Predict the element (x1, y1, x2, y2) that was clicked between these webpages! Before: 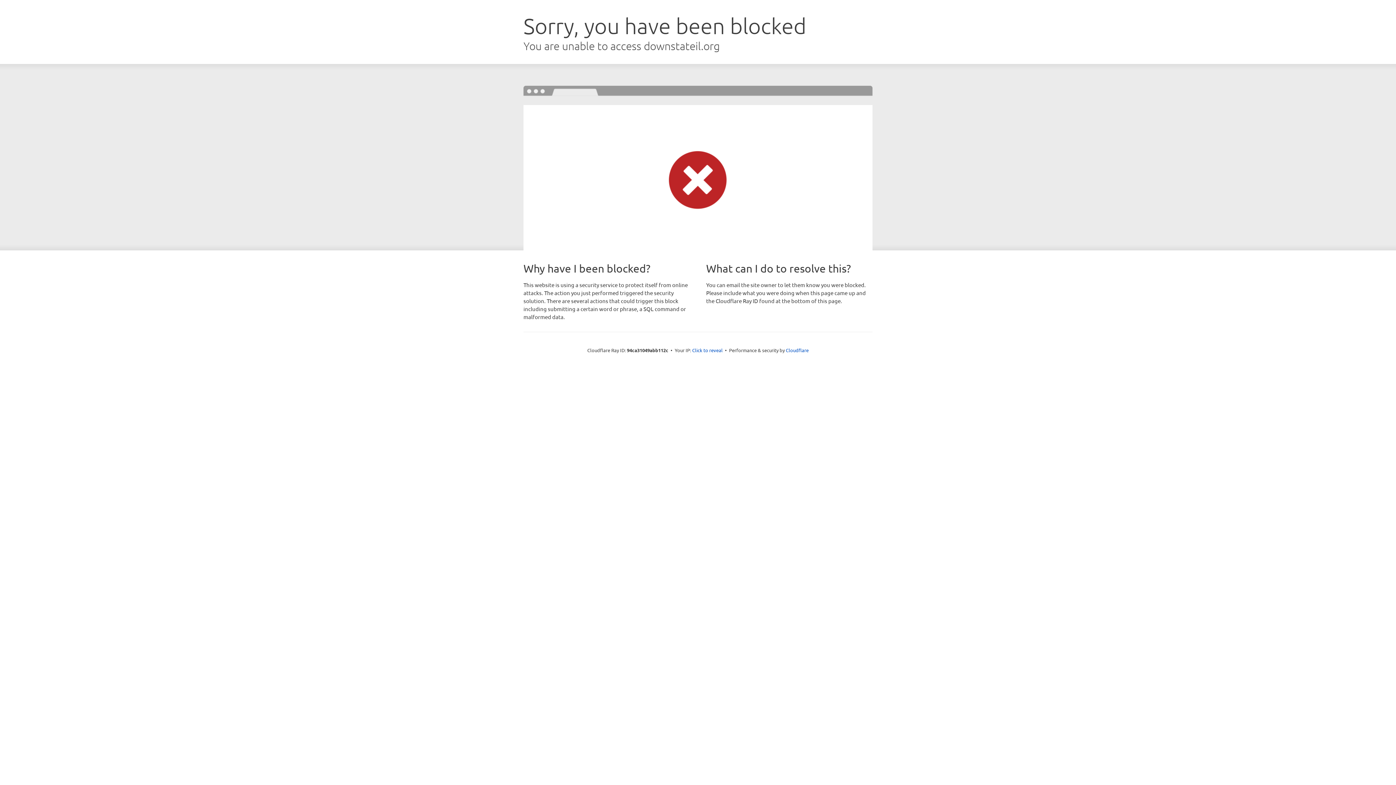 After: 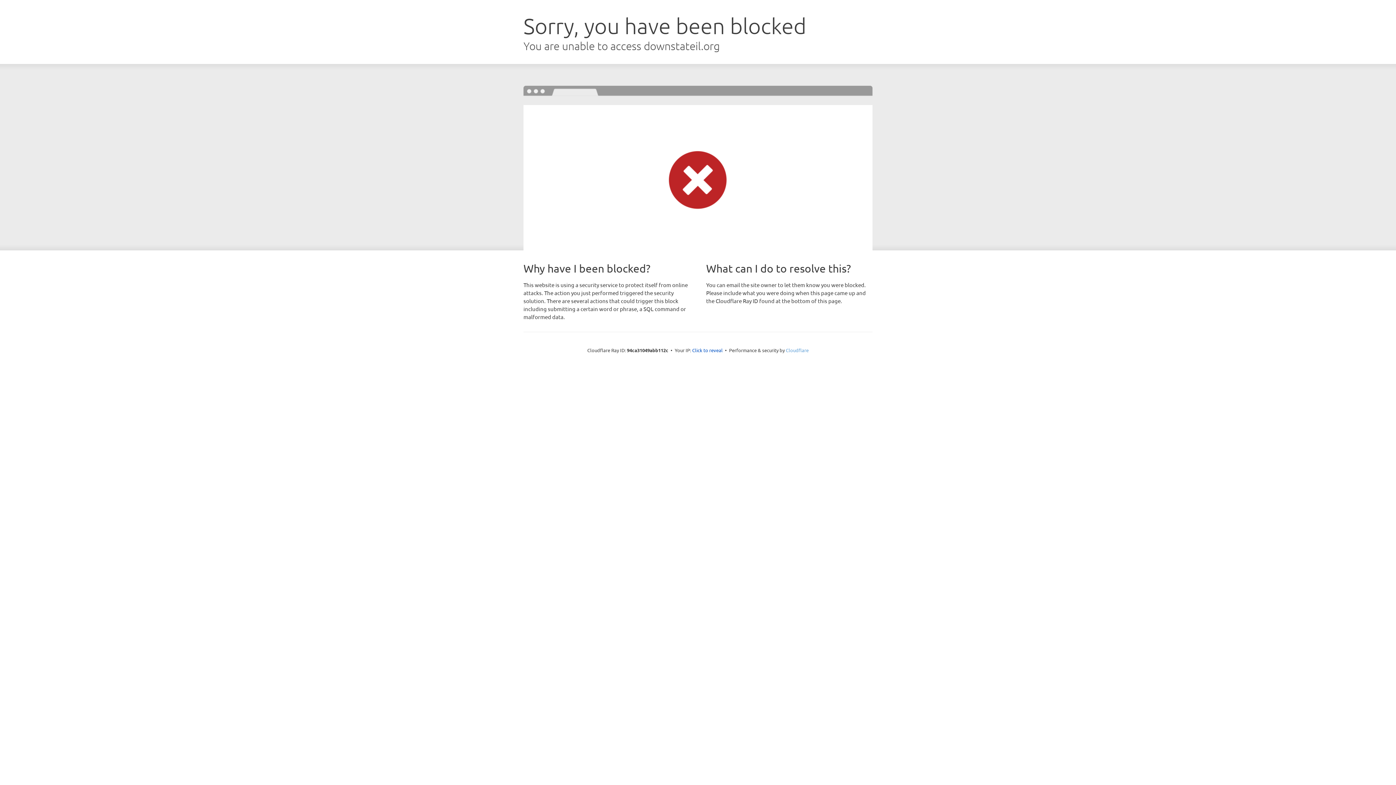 Action: label: Cloudflare bbox: (786, 347, 808, 353)